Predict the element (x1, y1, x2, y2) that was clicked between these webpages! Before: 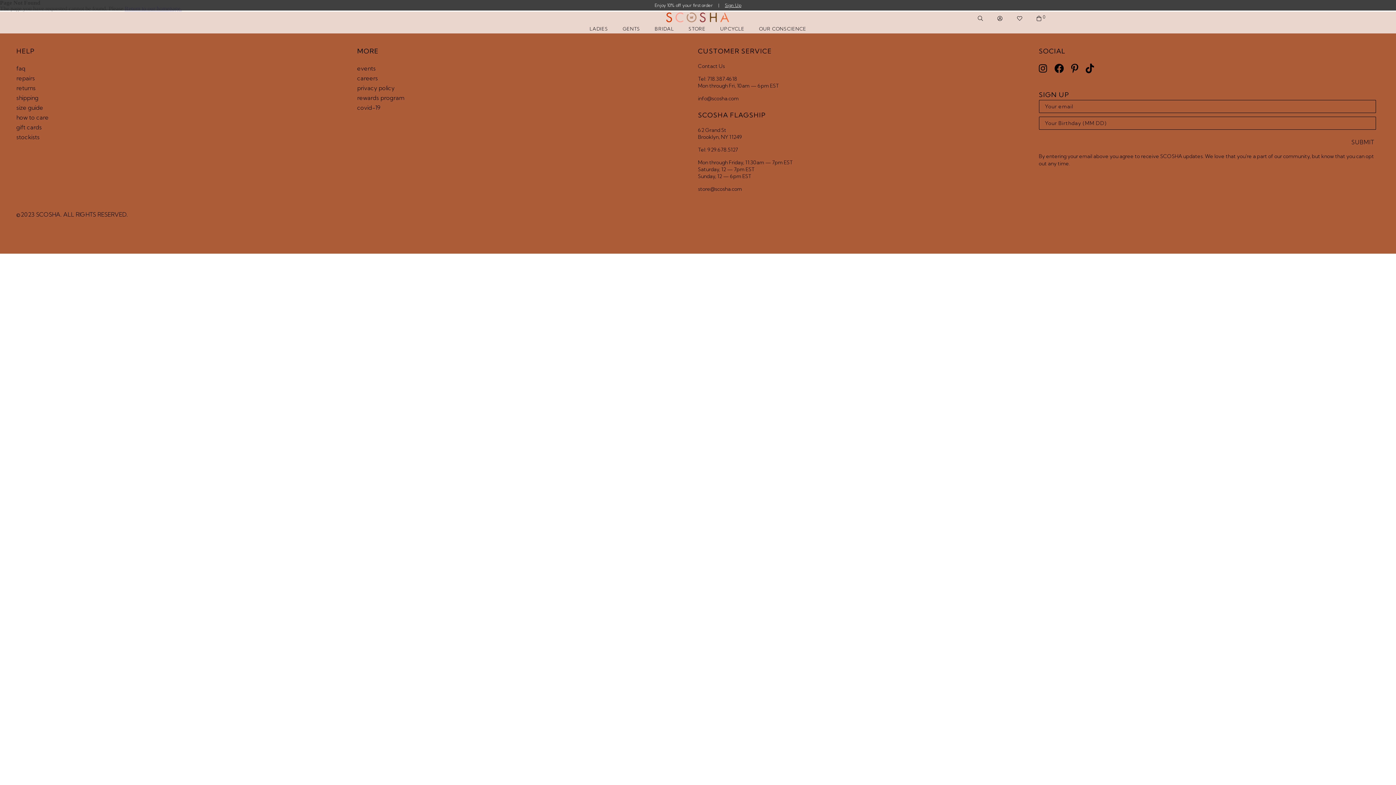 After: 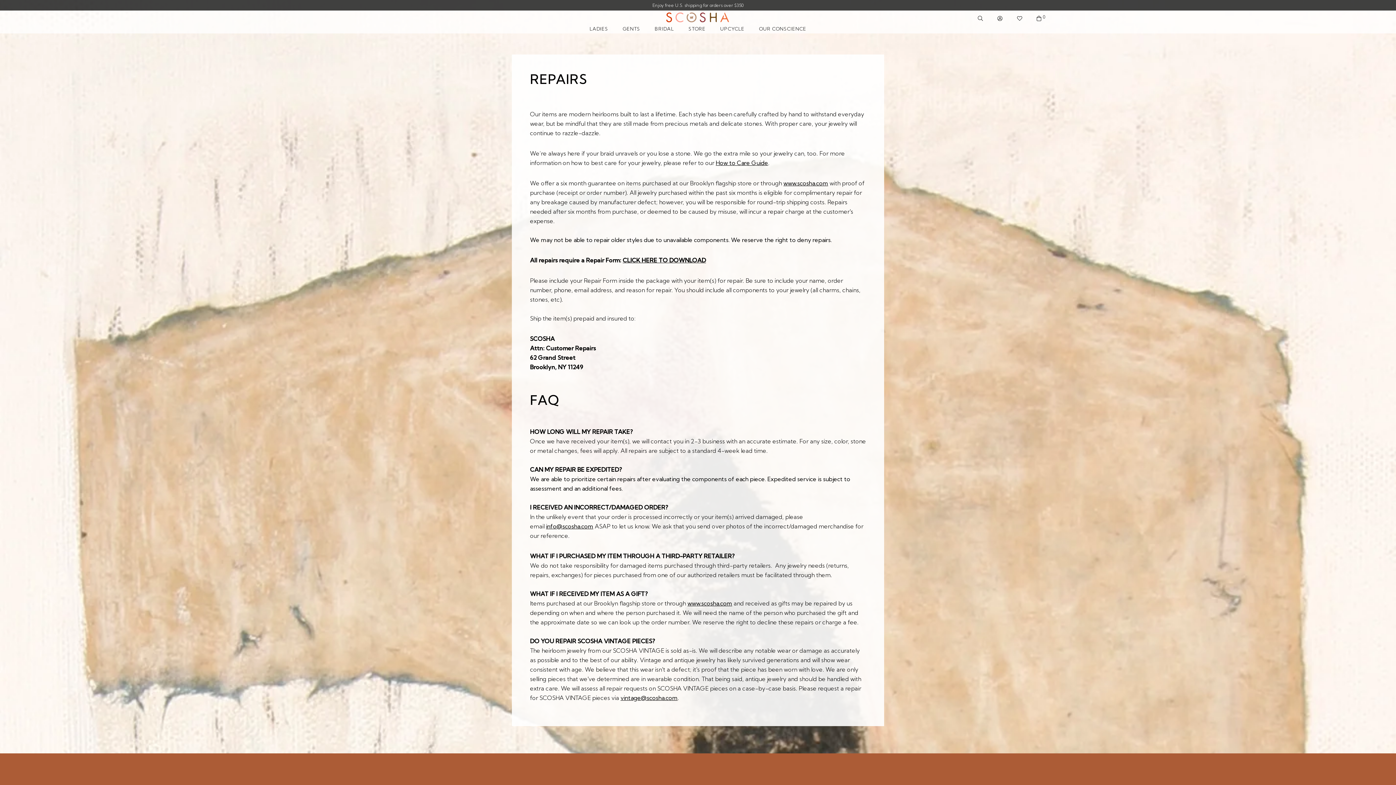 Action: bbox: (16, 74, 34, 81) label: repairs